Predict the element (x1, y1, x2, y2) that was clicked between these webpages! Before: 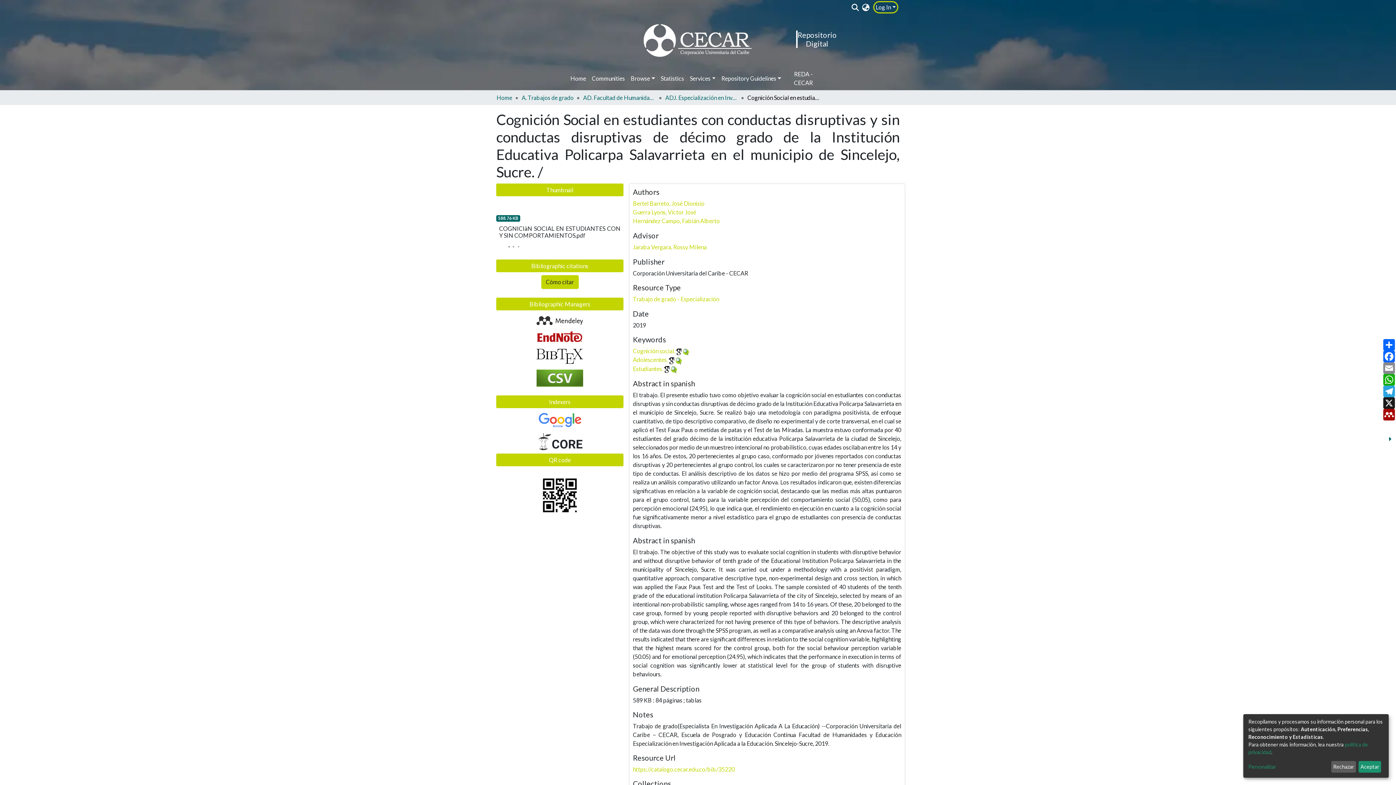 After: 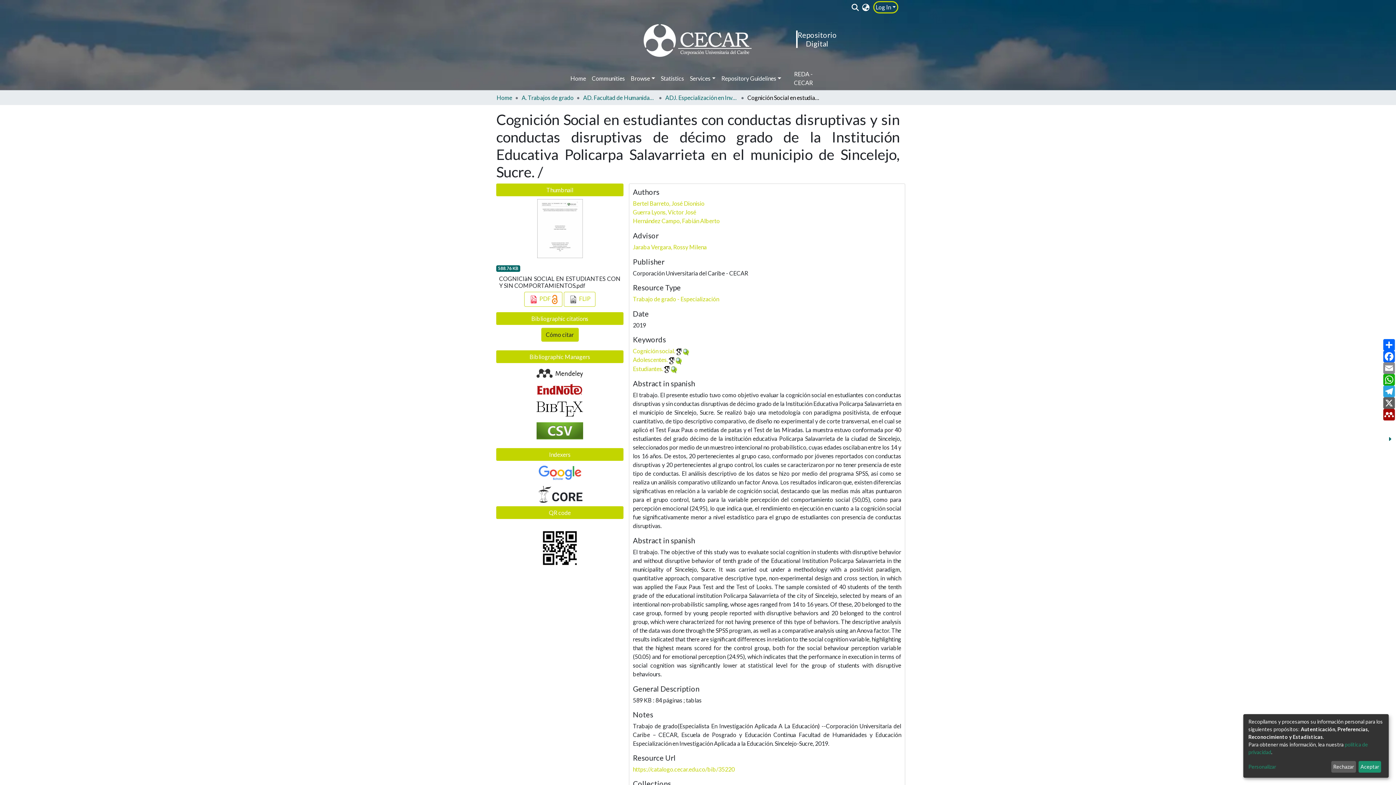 Action: label: X bbox: (1382, 397, 1394, 409)